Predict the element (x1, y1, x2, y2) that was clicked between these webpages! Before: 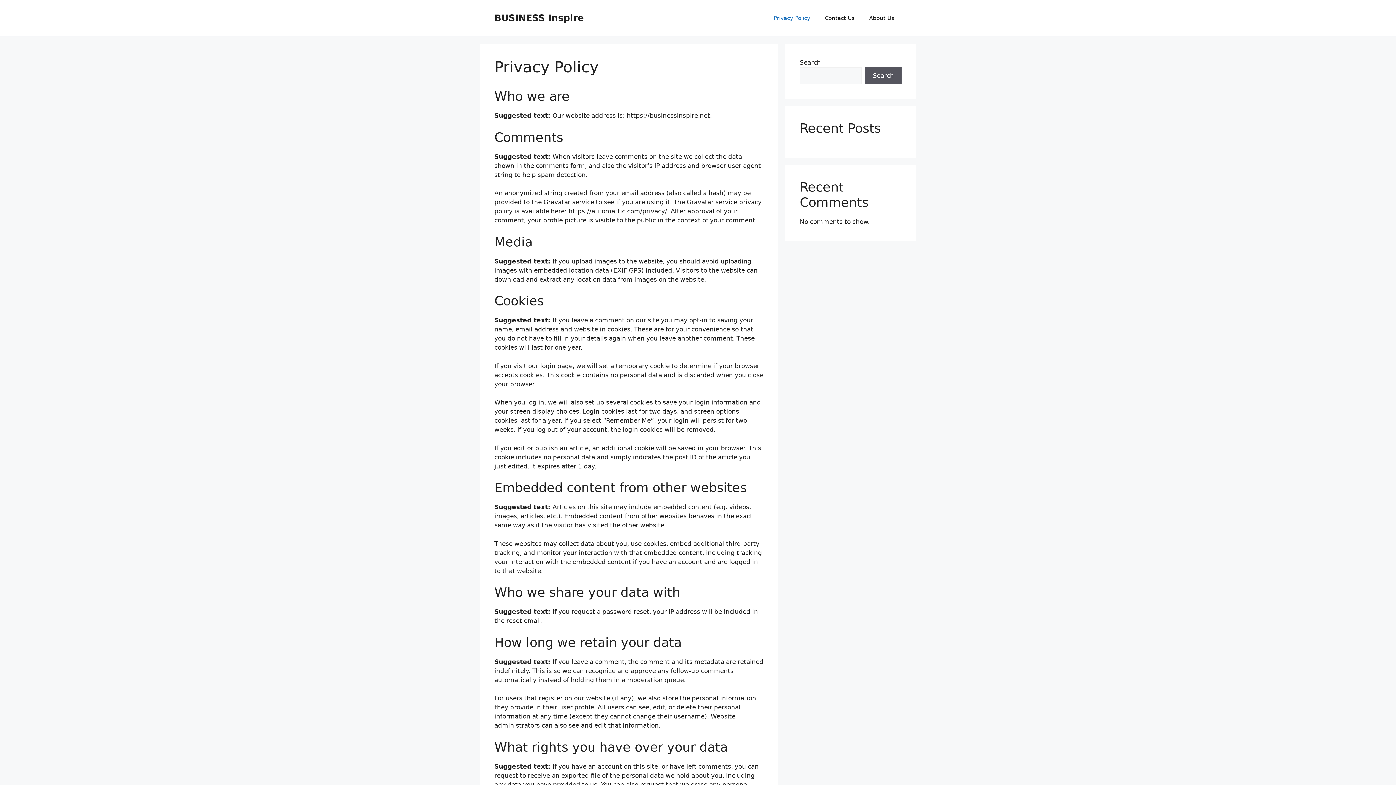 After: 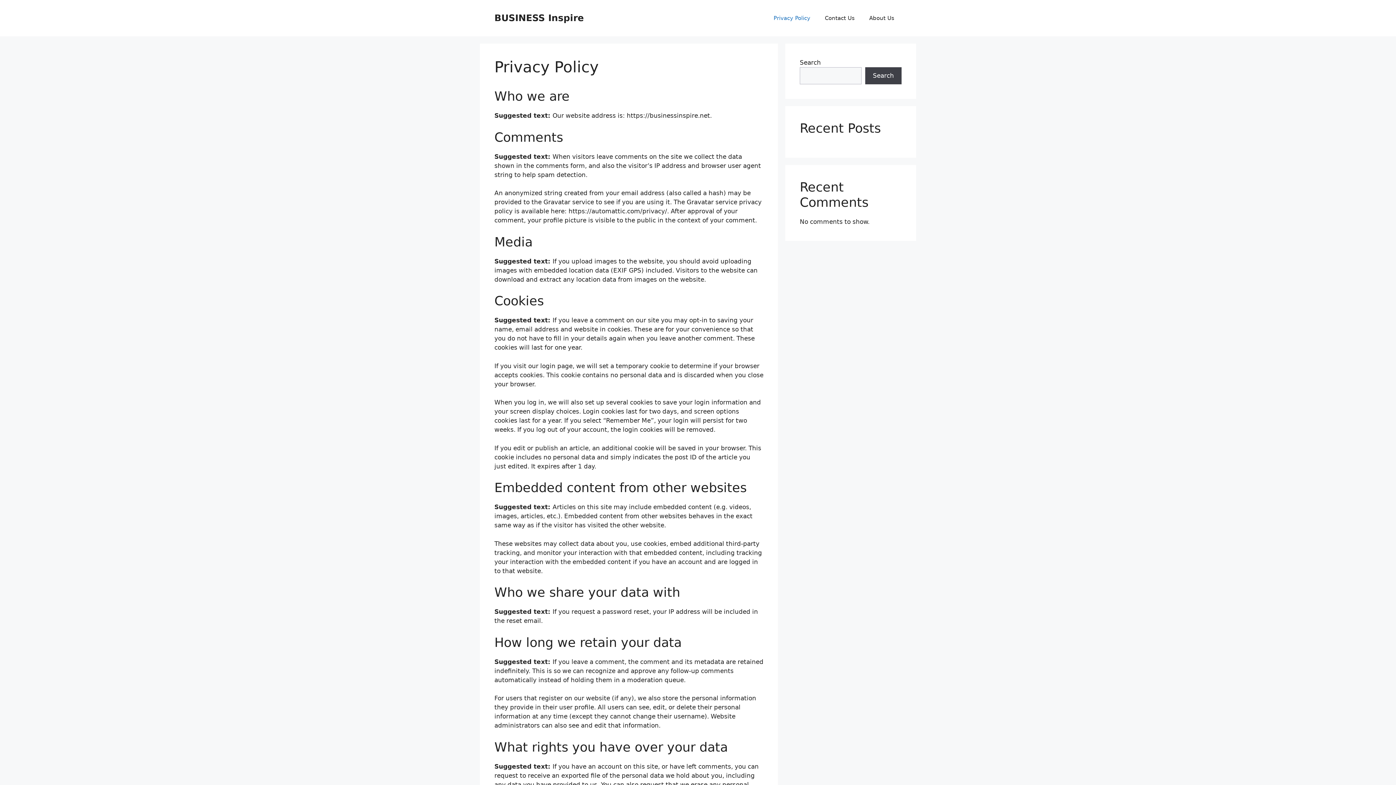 Action: label: Search bbox: (865, 67, 901, 84)